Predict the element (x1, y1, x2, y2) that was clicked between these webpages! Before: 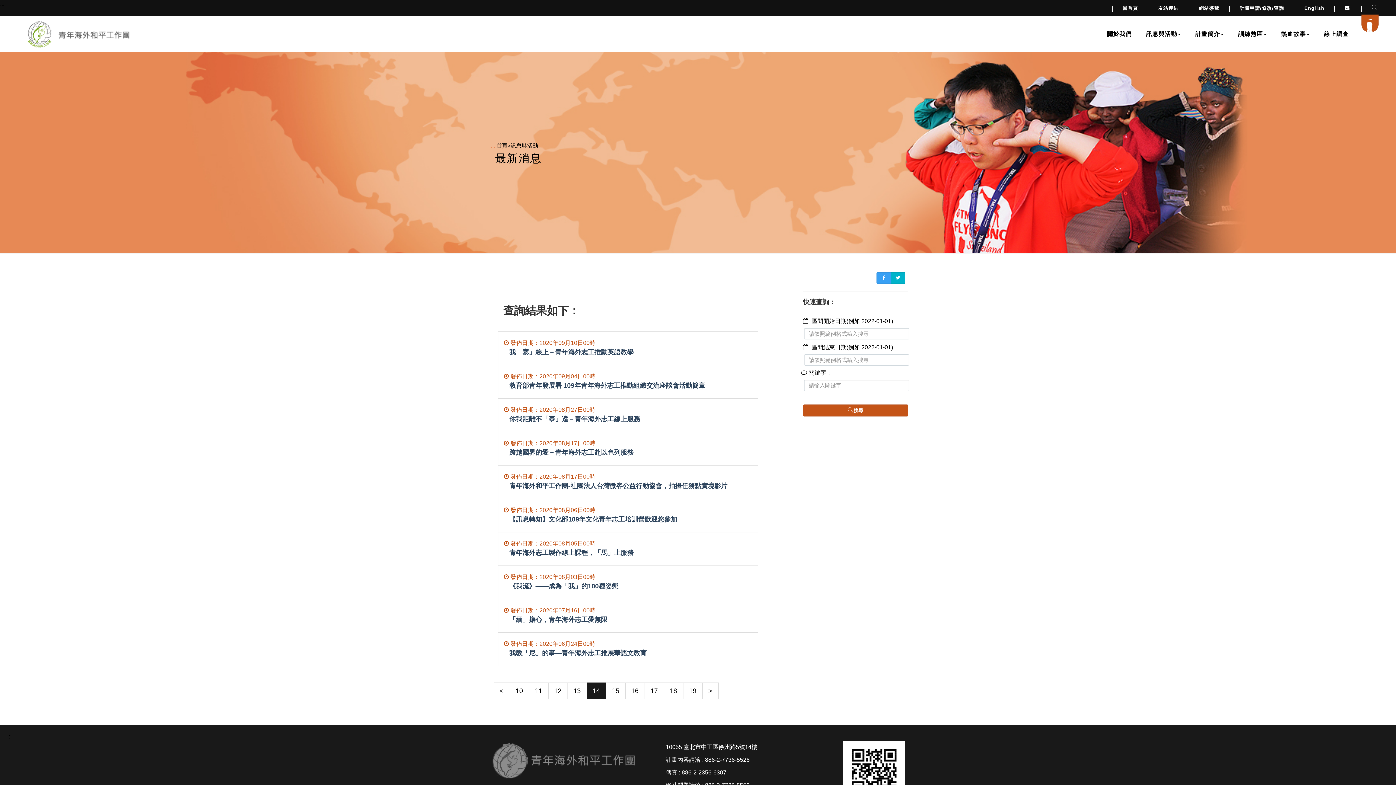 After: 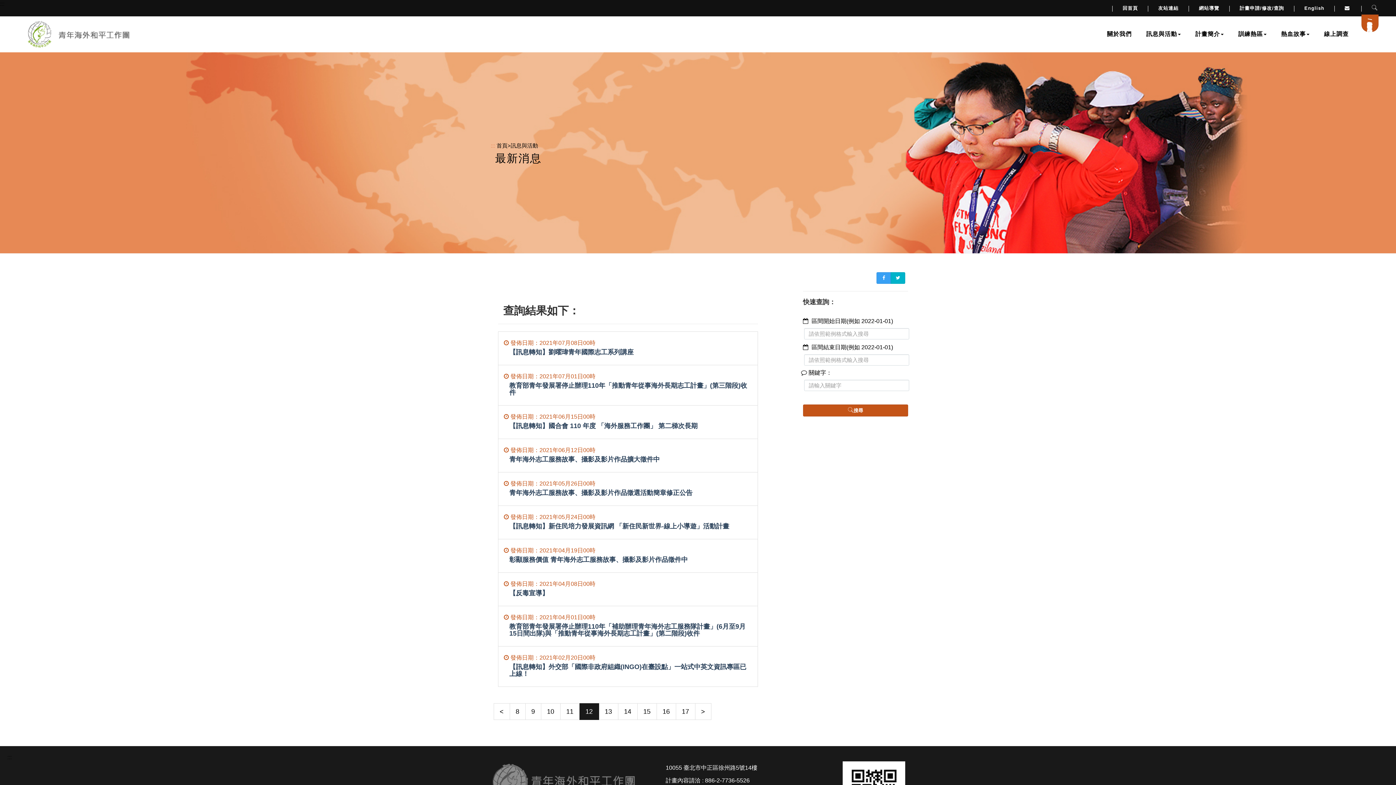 Action: label: 12 bbox: (548, 682, 567, 699)